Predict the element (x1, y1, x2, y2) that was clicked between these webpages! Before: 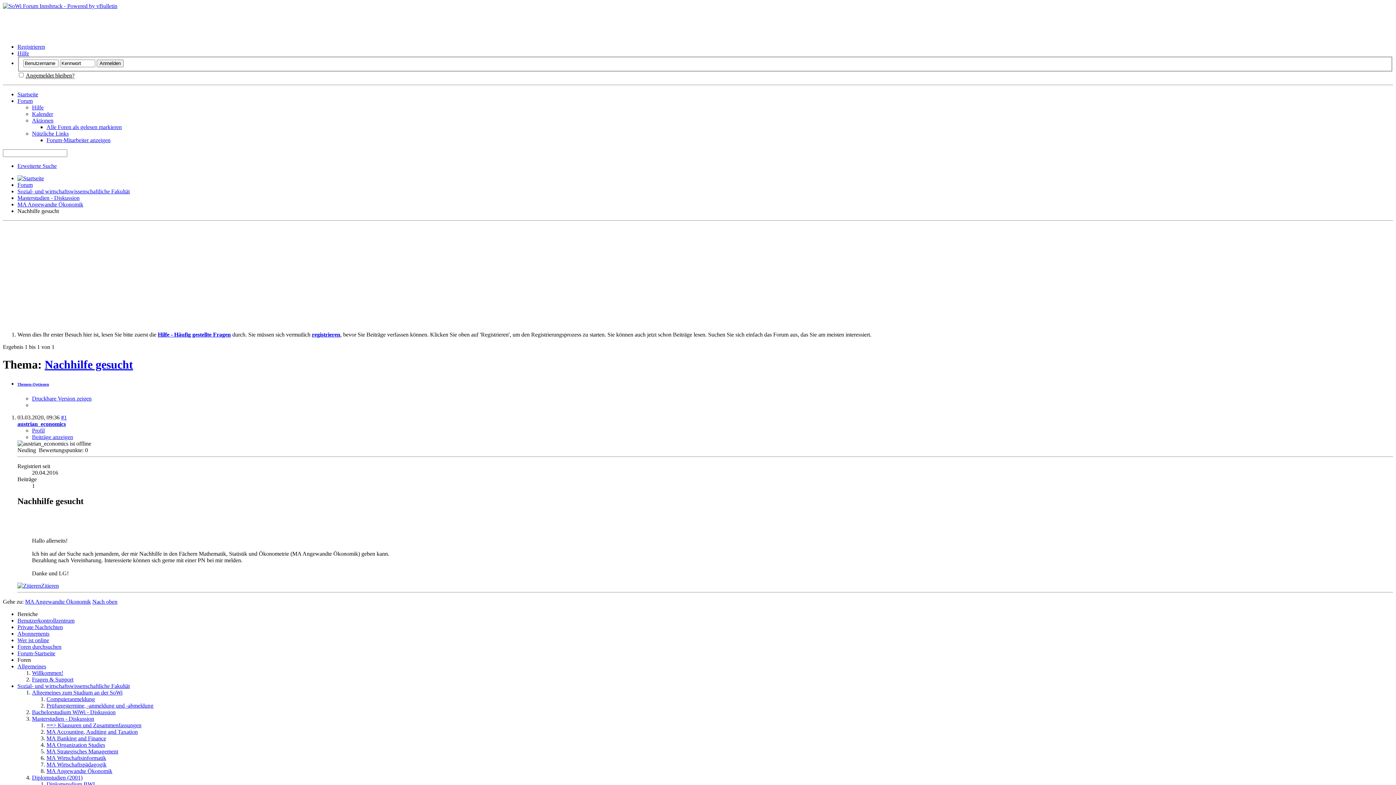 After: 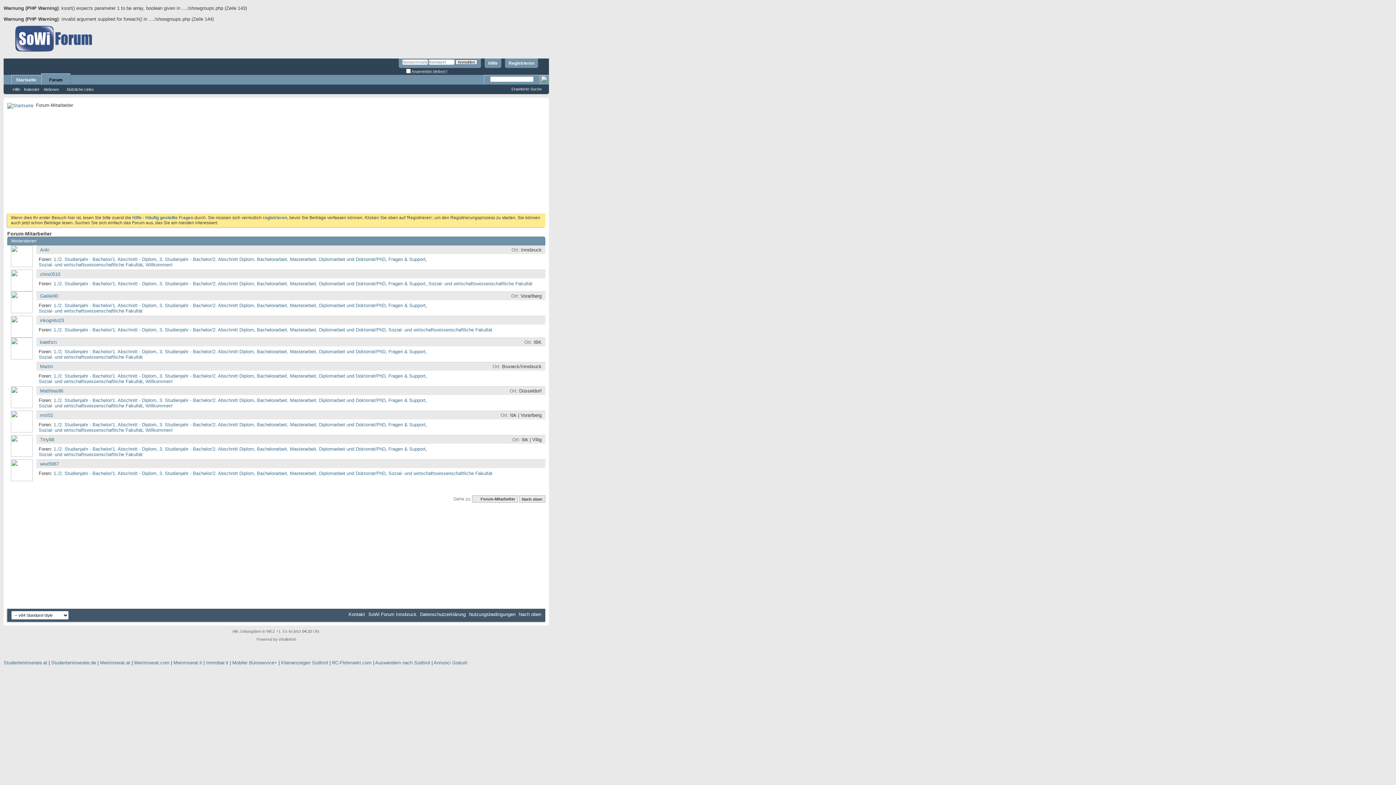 Action: label: Forum-Mitarbeiter anzeigen bbox: (46, 136, 110, 143)